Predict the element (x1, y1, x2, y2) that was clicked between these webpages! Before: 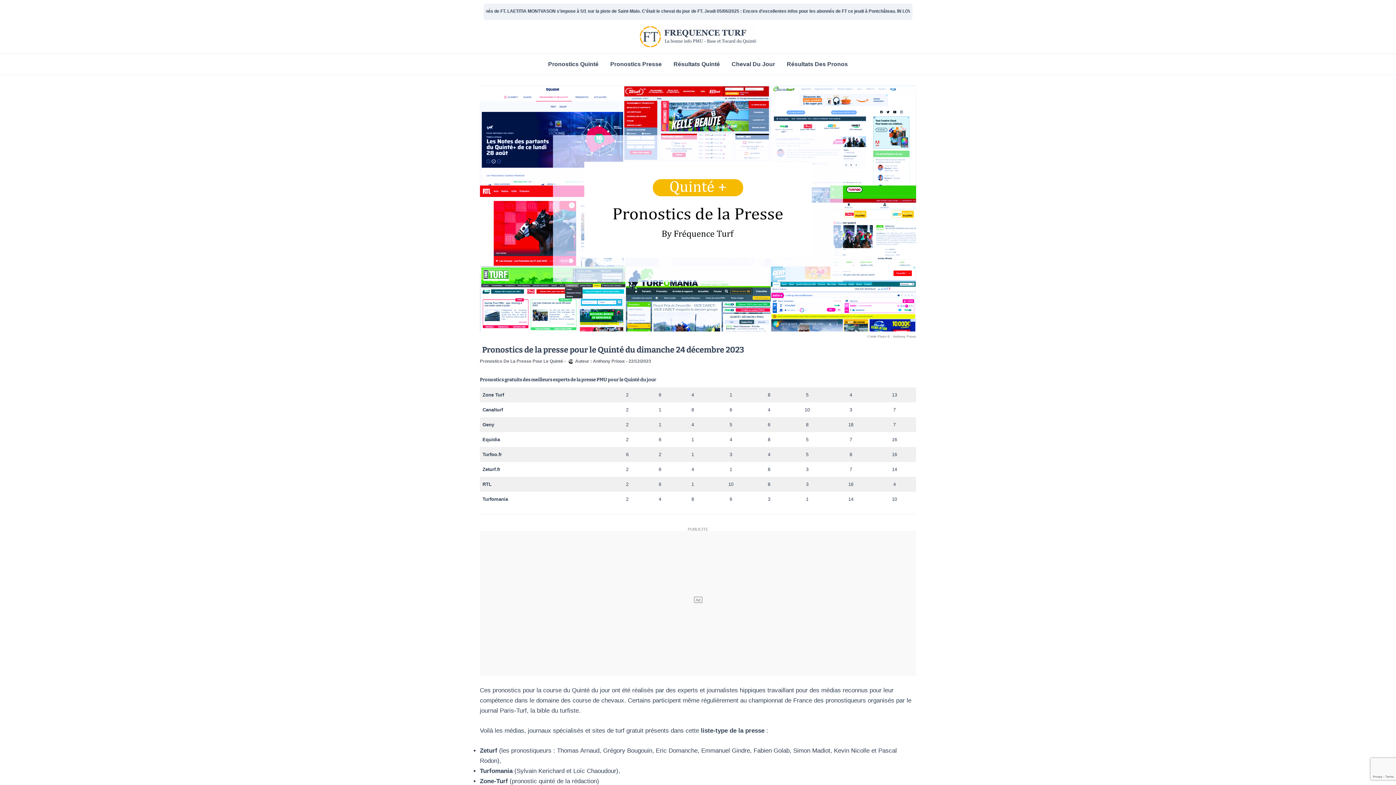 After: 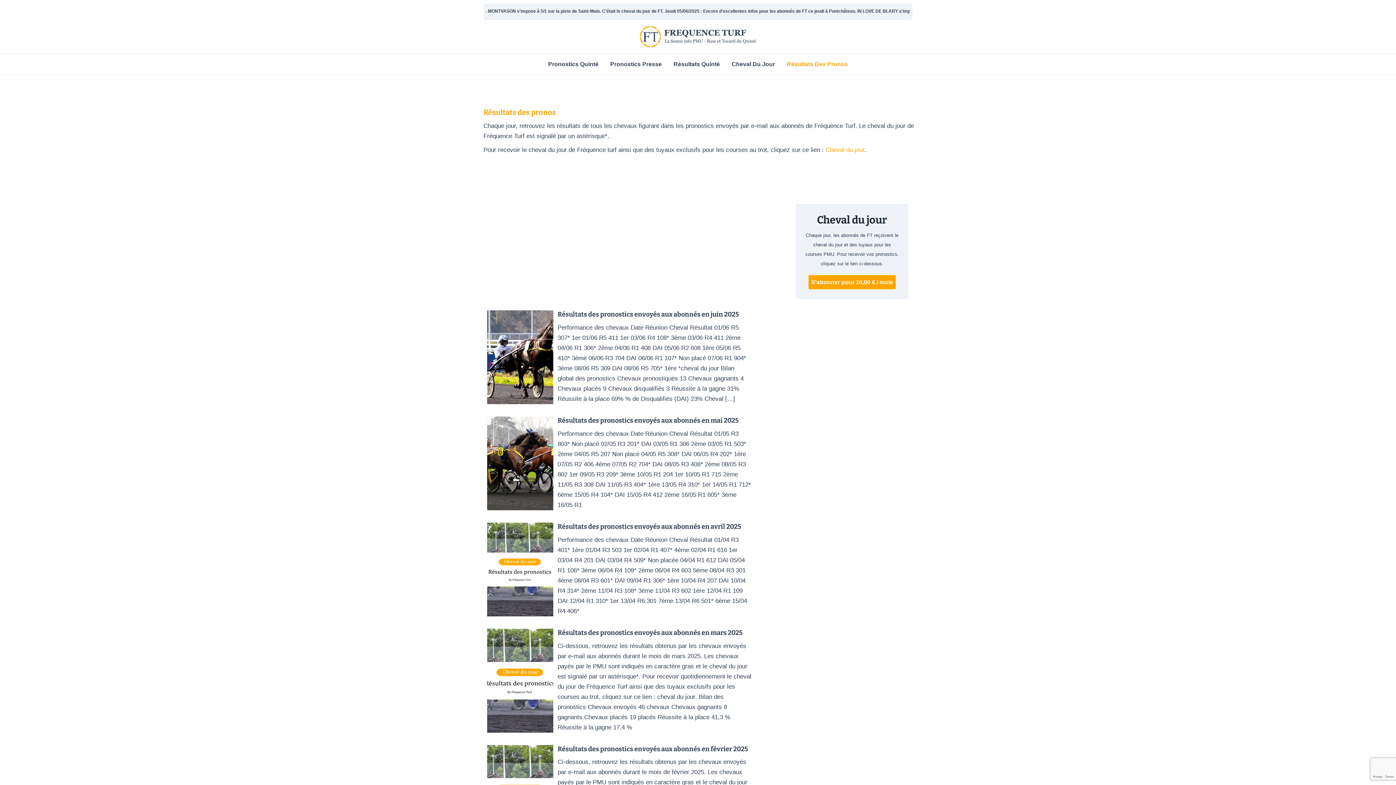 Action: bbox: (781, 56, 853, 72) label: Résultats Des Pronos